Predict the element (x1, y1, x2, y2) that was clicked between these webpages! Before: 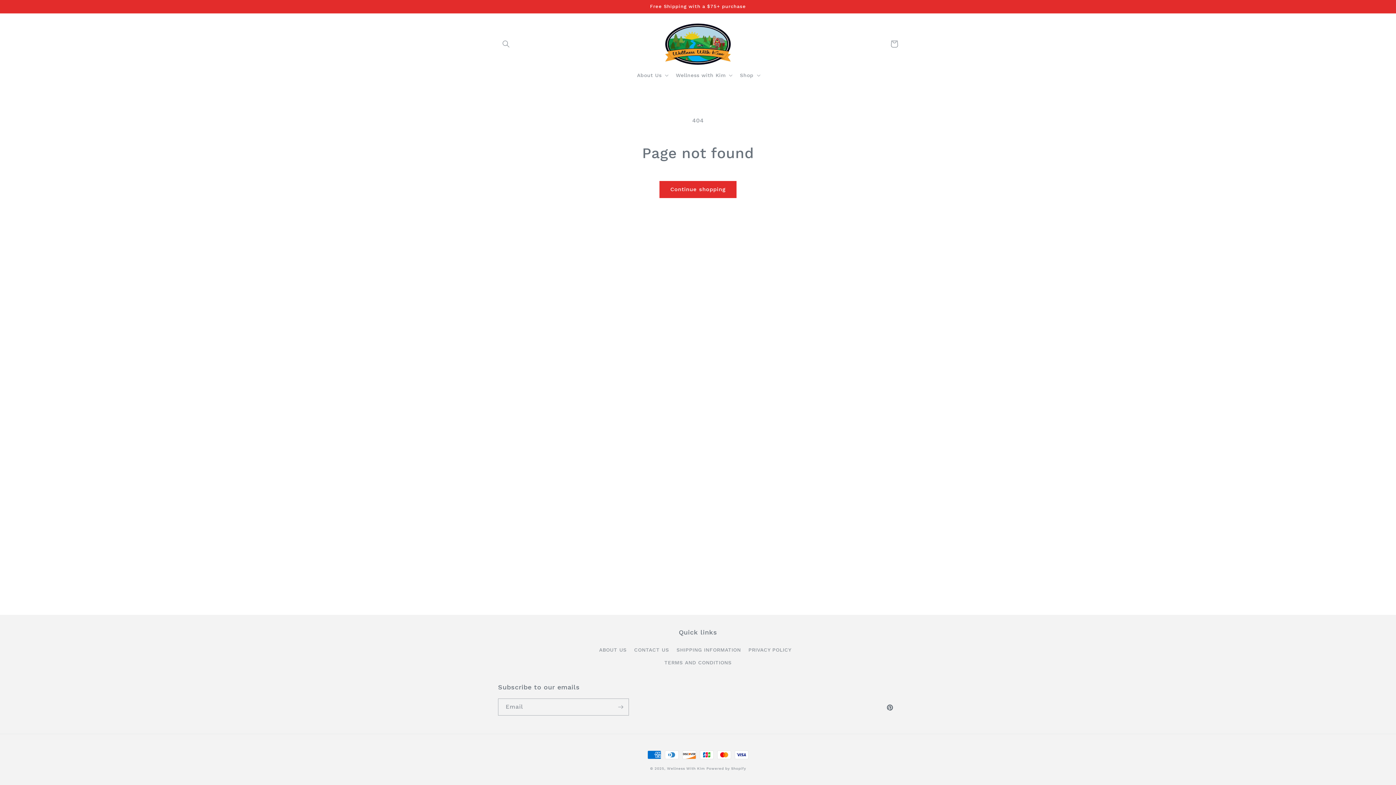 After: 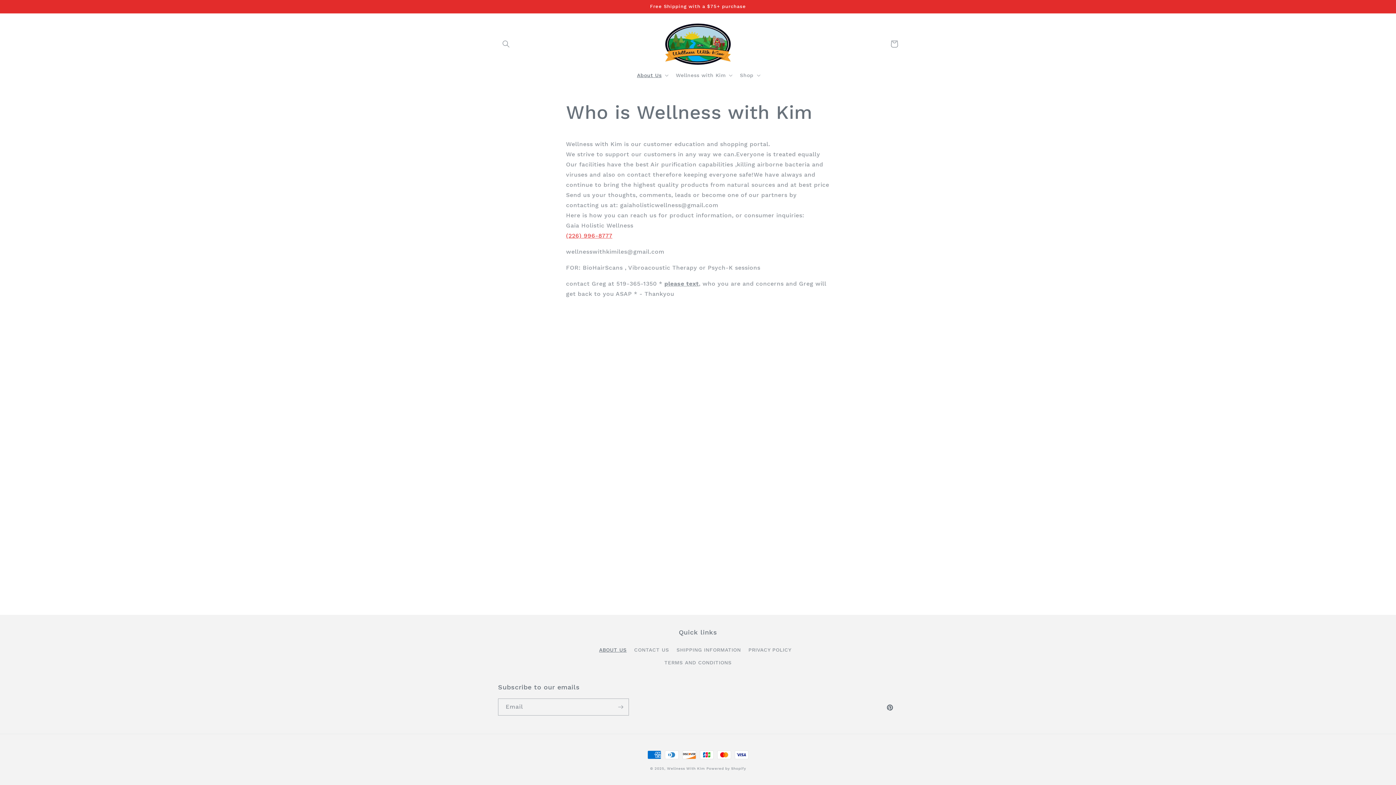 Action: label: ABOUT US bbox: (599, 645, 626, 656)